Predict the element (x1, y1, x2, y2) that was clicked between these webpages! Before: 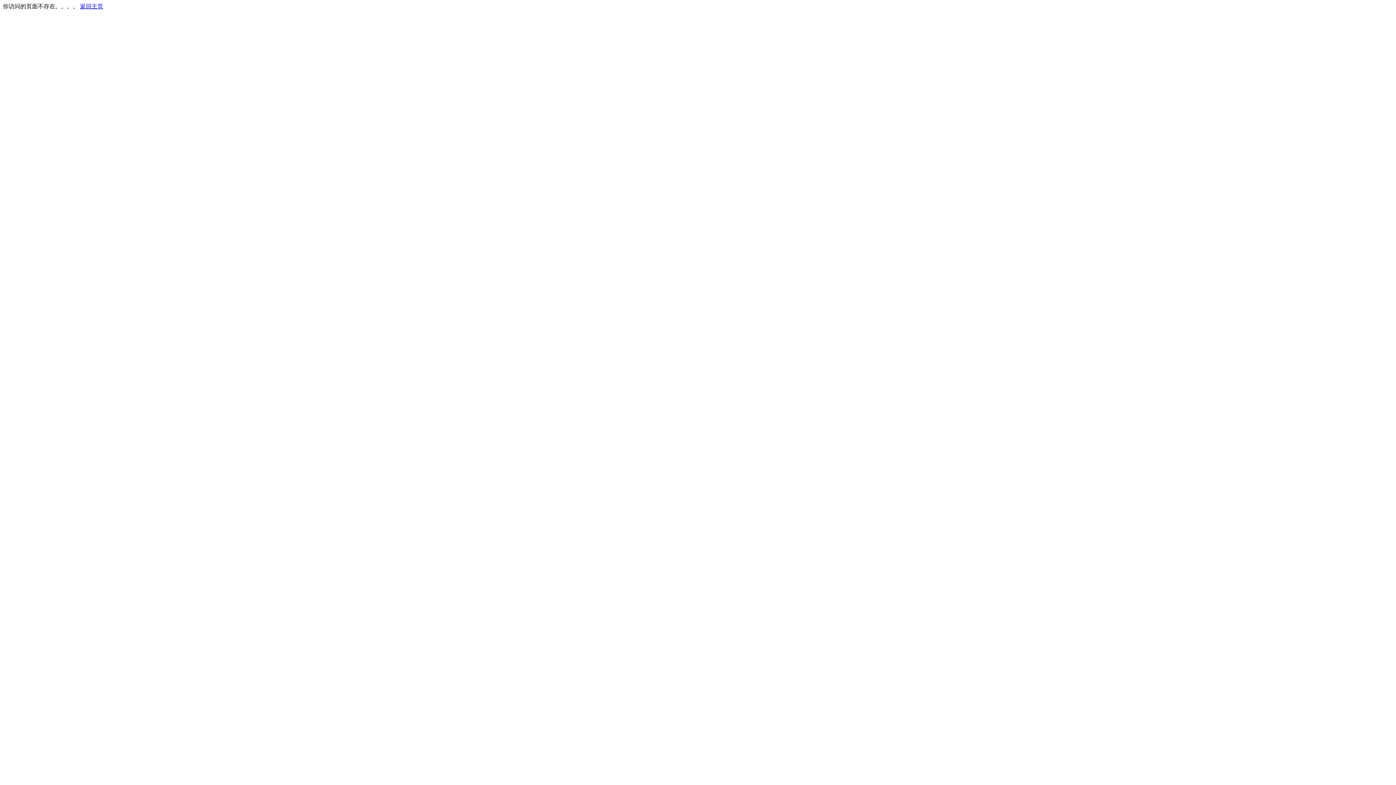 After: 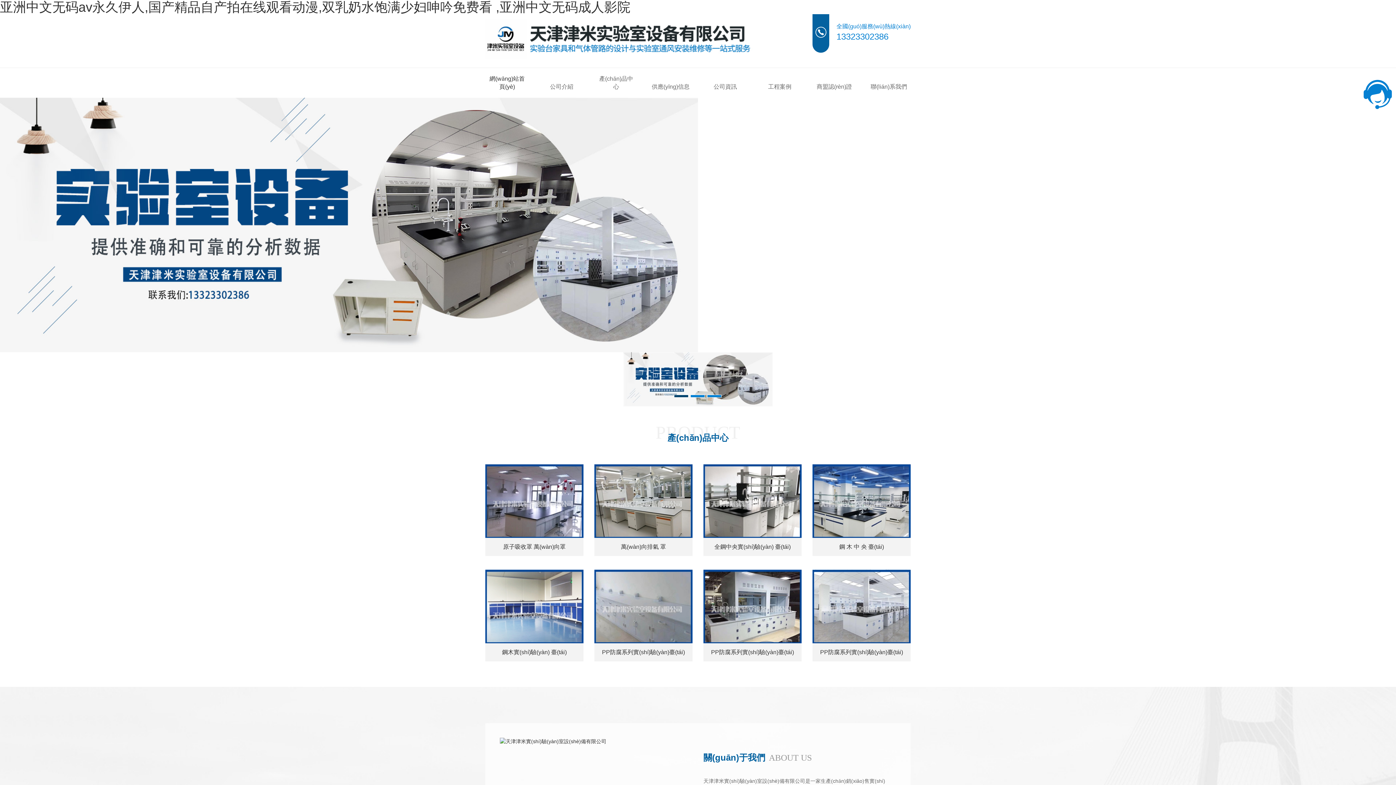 Action: label: 返回主页 bbox: (80, 3, 103, 9)